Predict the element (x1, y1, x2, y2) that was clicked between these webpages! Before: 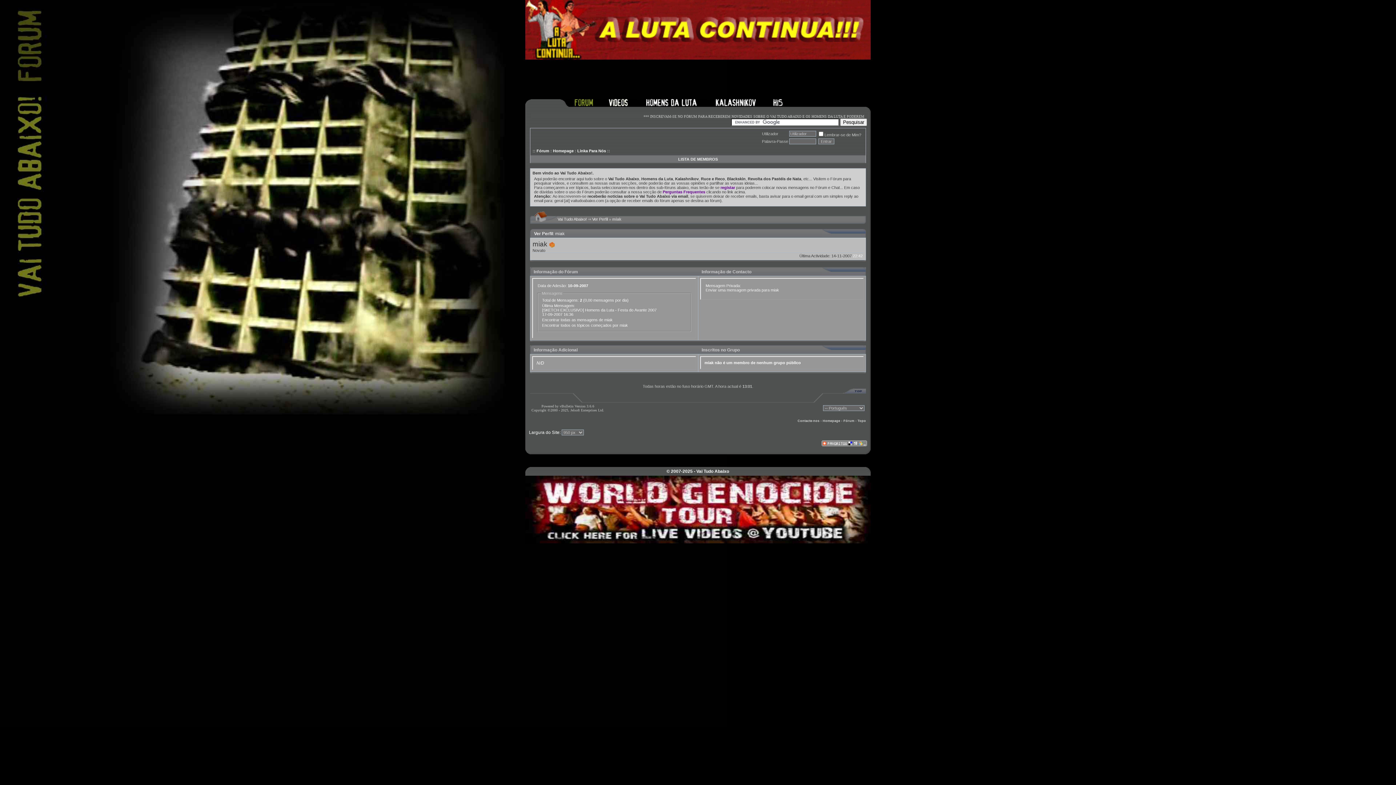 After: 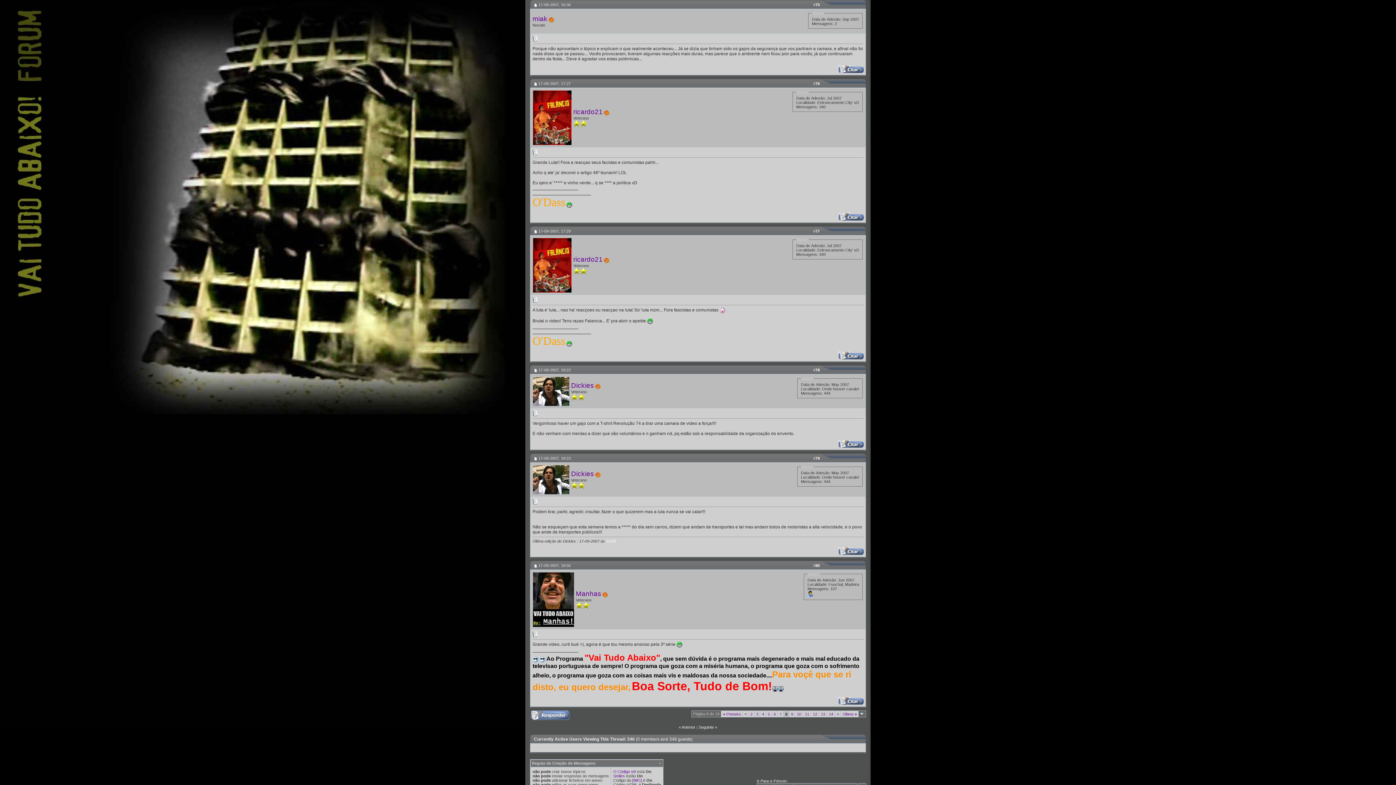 Action: label: [SKETCH EXCLUSIVO] Homens da Luta - Festa do Avante 2007 bbox: (542, 307, 656, 312)